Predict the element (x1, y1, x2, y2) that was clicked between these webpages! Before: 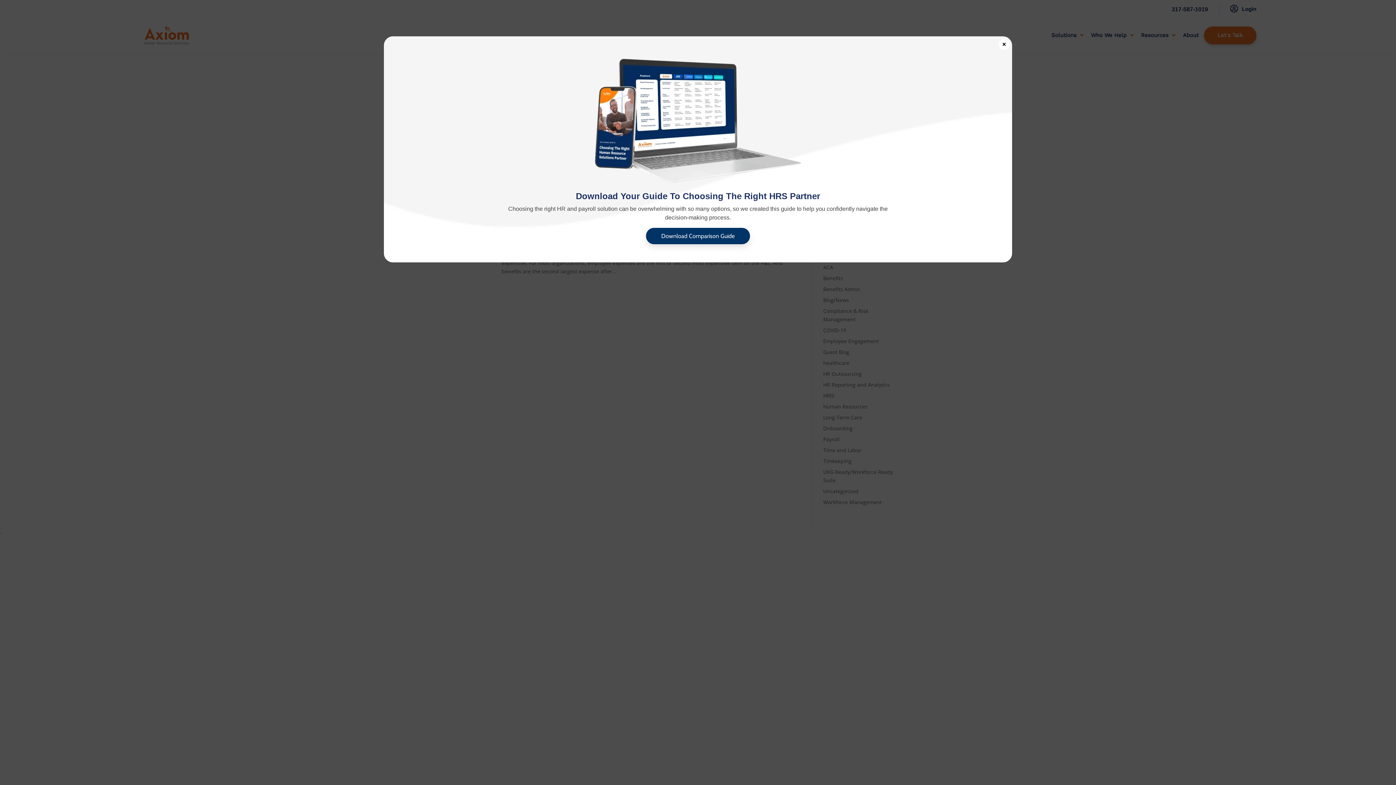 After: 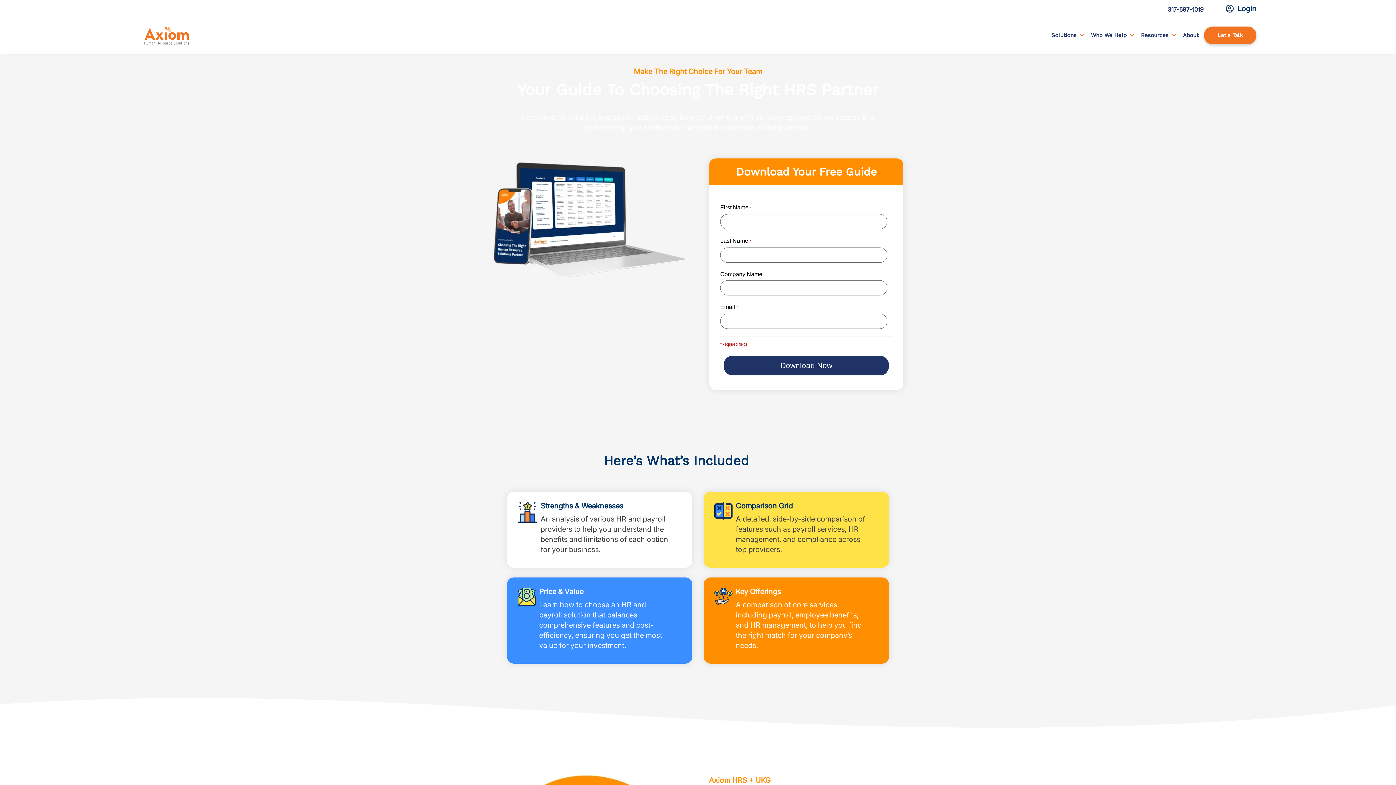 Action: bbox: (593, 179, 802, 187)